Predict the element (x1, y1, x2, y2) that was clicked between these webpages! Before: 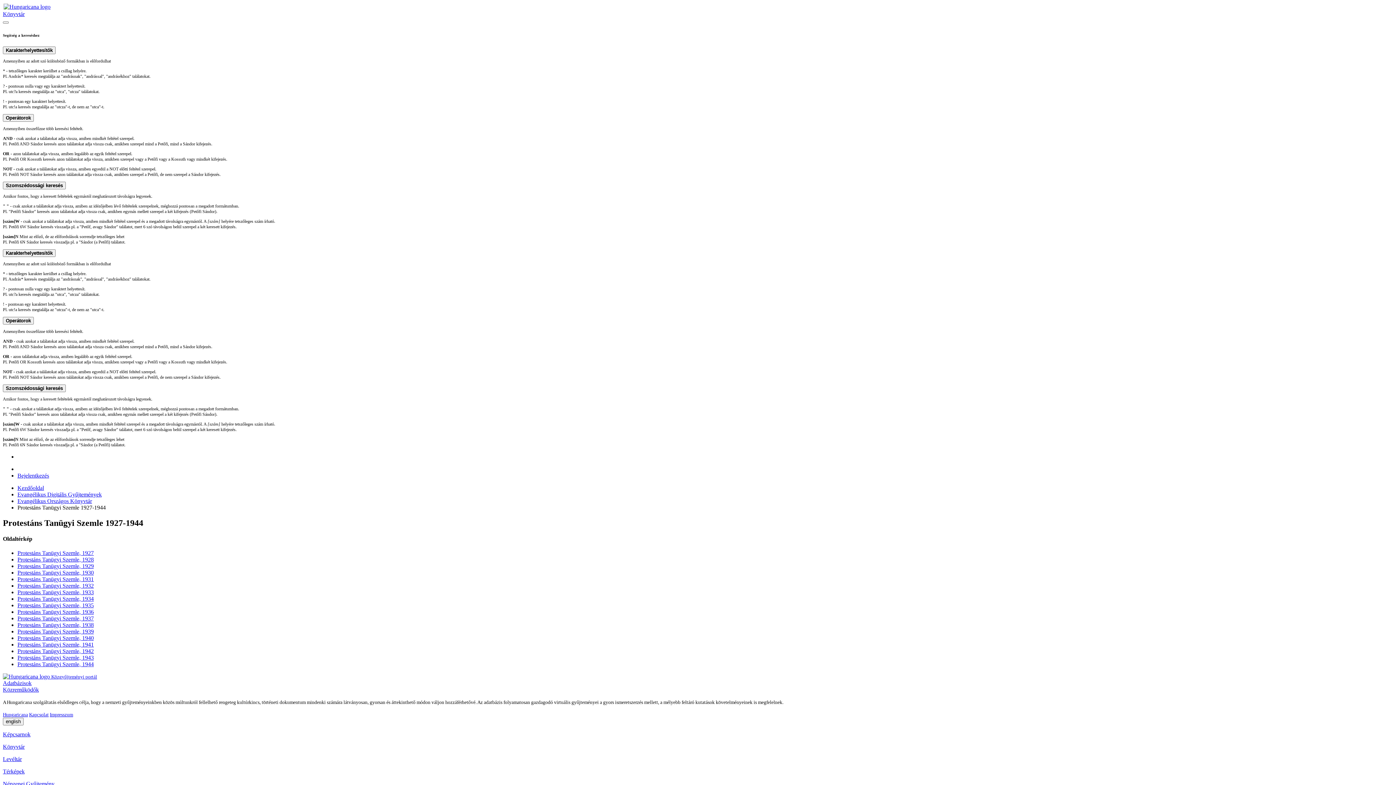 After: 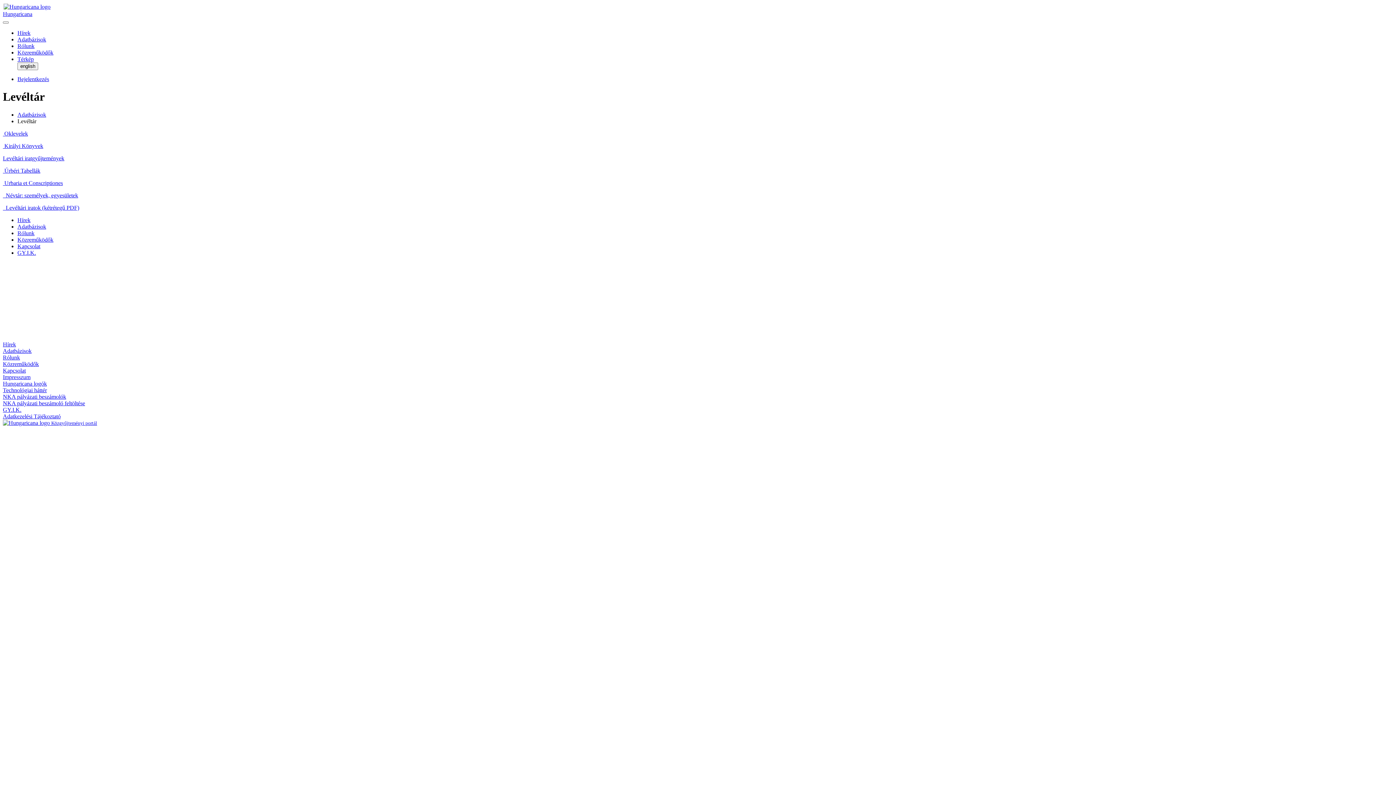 Action: bbox: (2, 756, 21, 762) label: Levéltár